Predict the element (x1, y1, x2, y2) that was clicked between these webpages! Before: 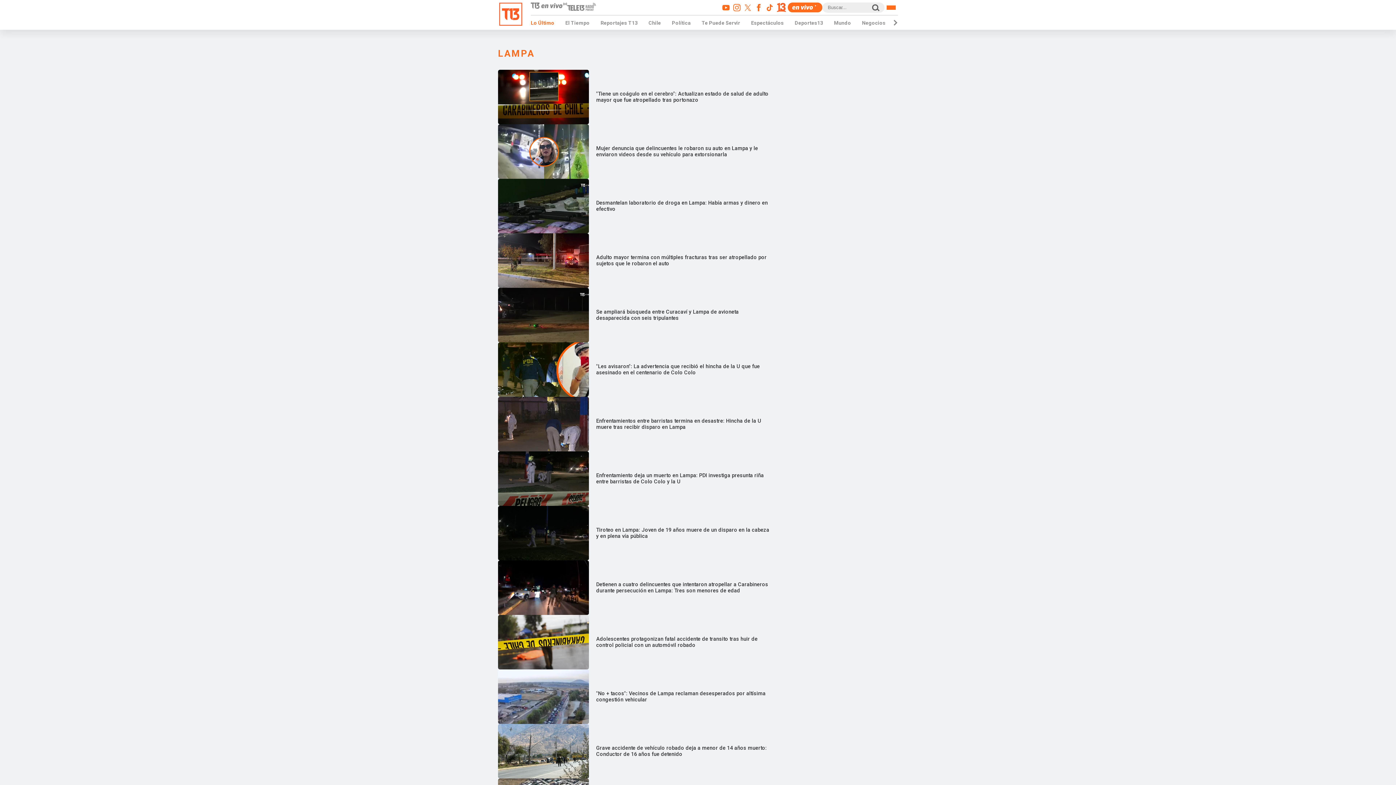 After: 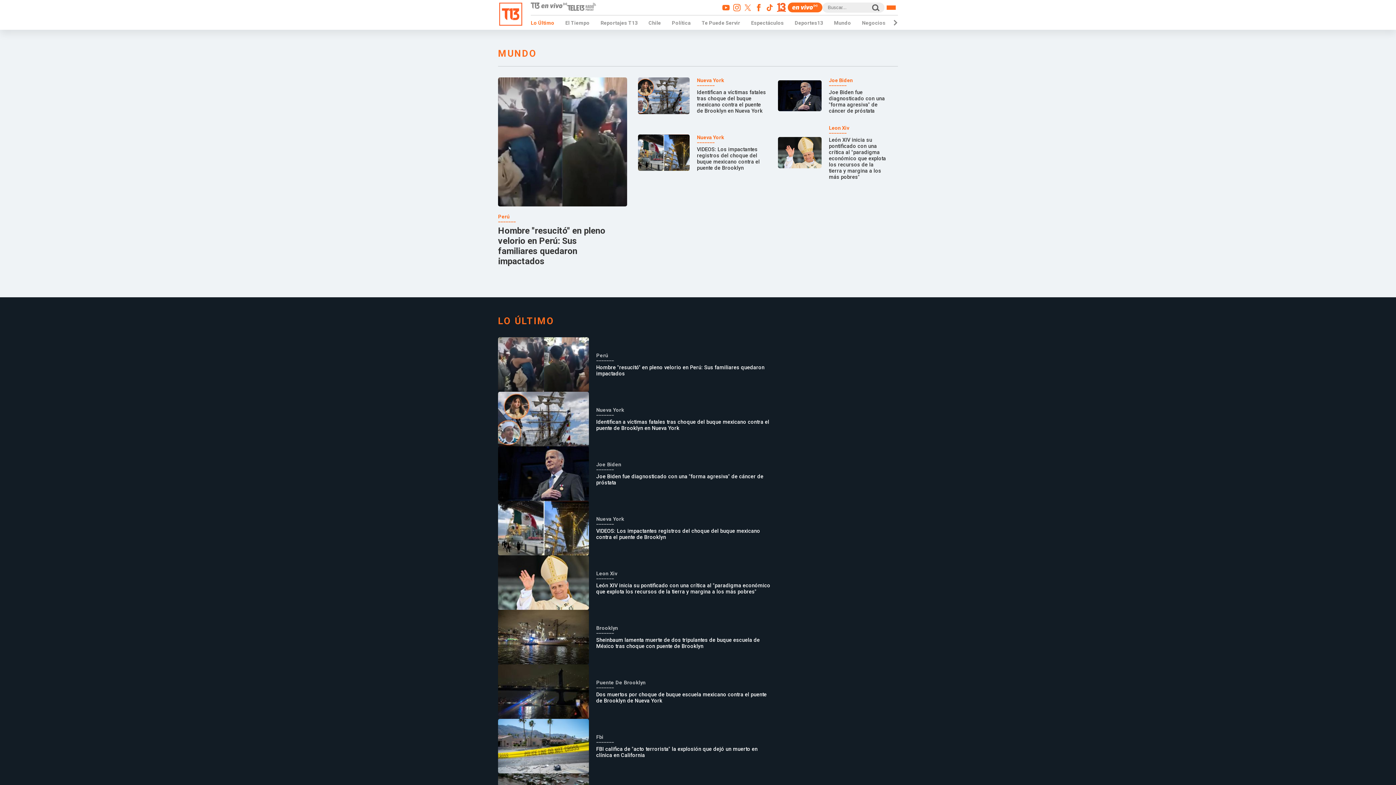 Action: label: Mundo bbox: (834, 20, 851, 25)